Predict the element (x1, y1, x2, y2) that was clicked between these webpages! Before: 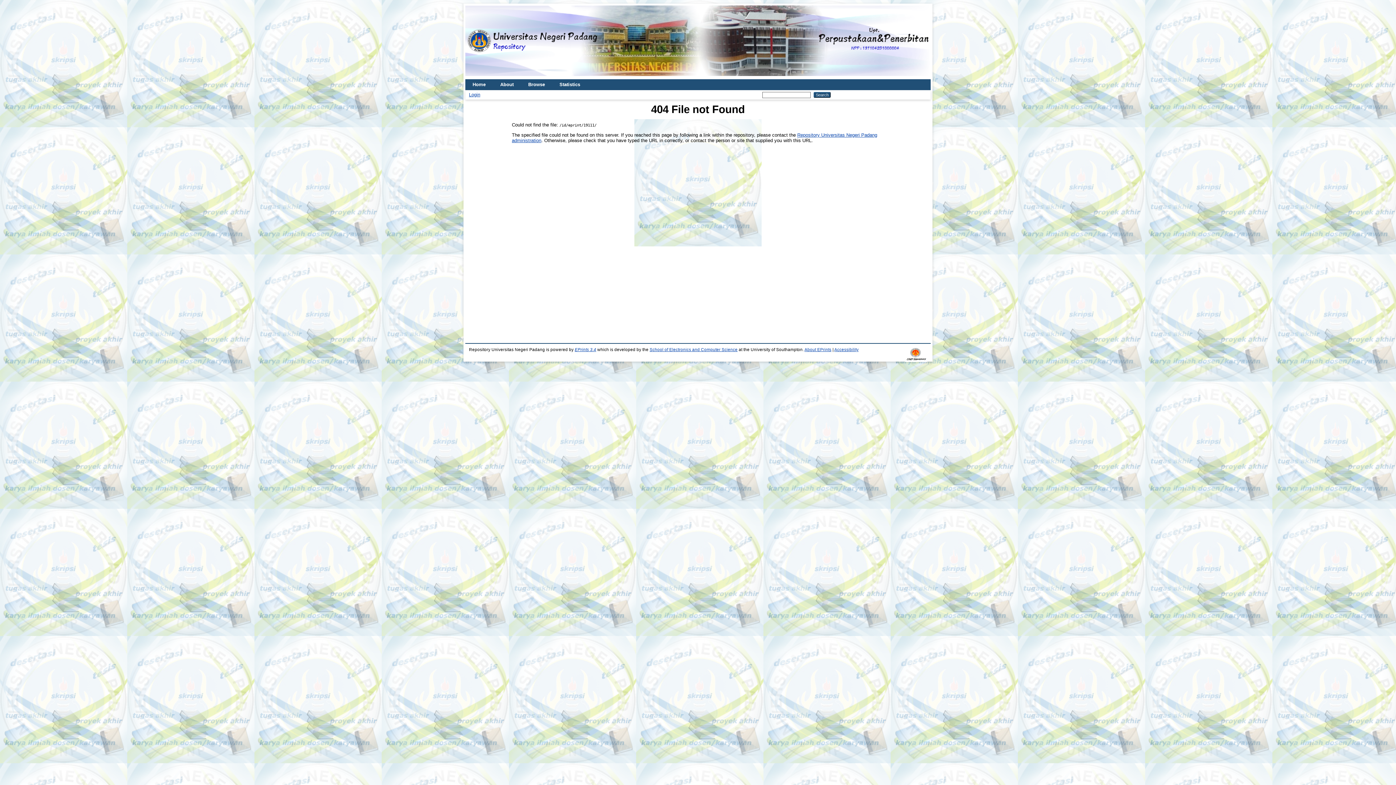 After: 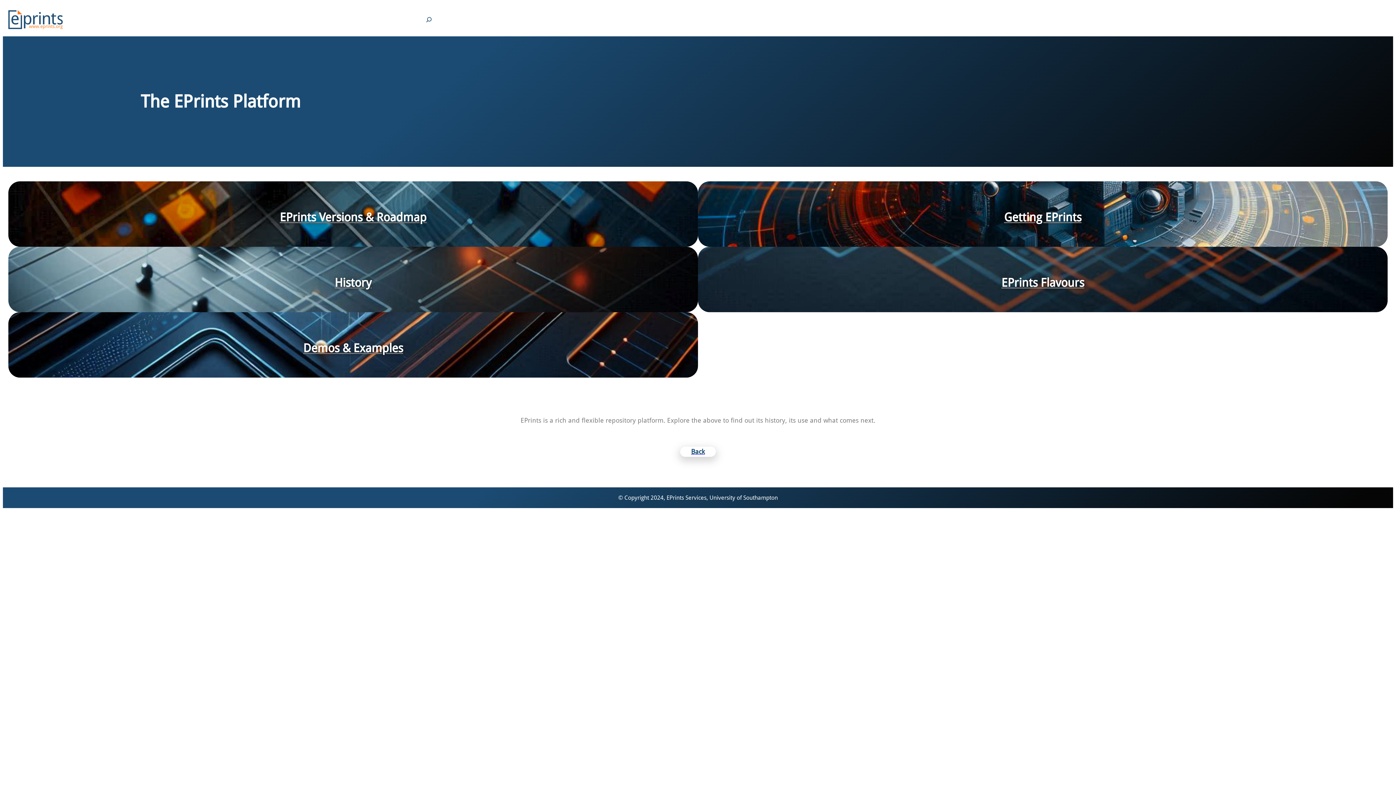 Action: label: EPrints 3.4 bbox: (574, 347, 596, 352)